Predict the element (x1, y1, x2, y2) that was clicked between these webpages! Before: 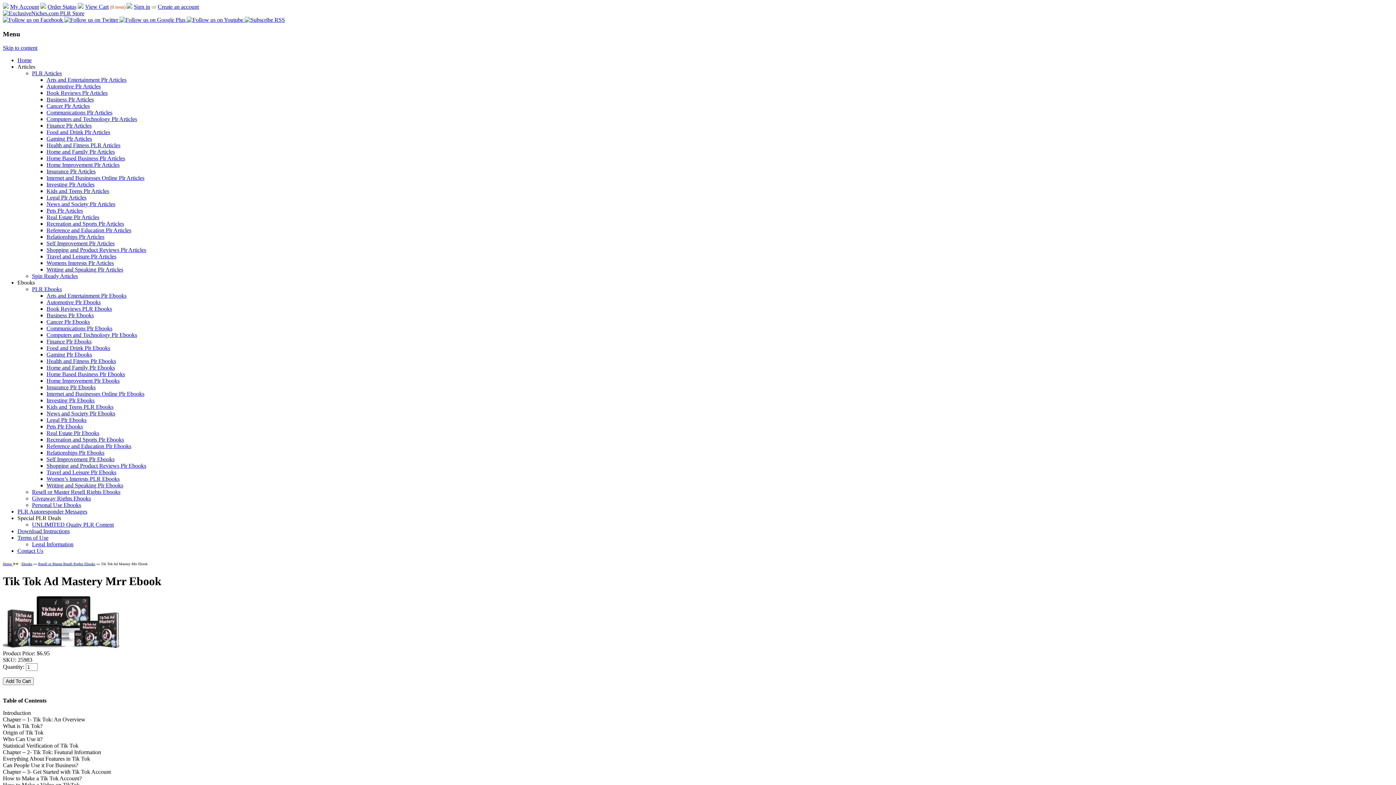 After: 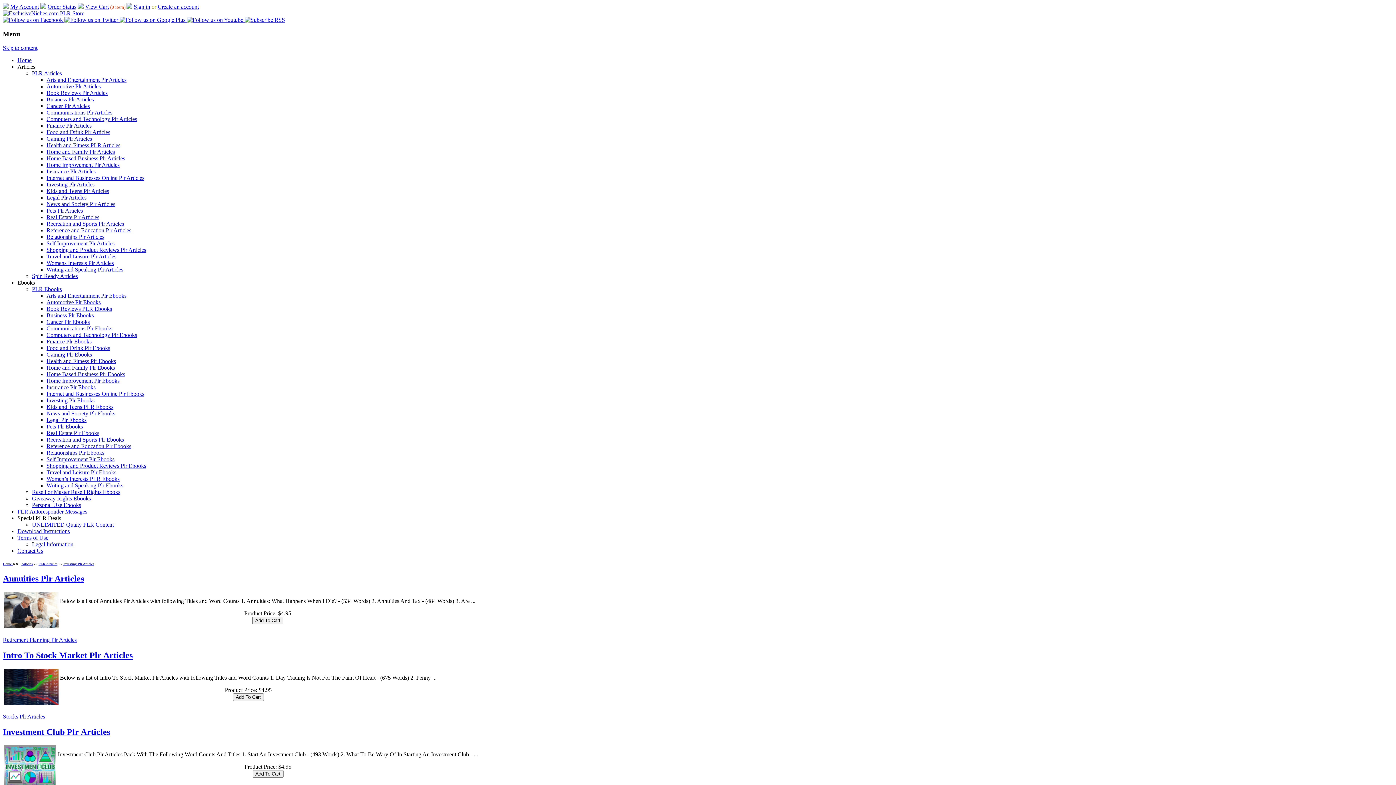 Action: label: Investing Plr Articles bbox: (46, 181, 94, 187)